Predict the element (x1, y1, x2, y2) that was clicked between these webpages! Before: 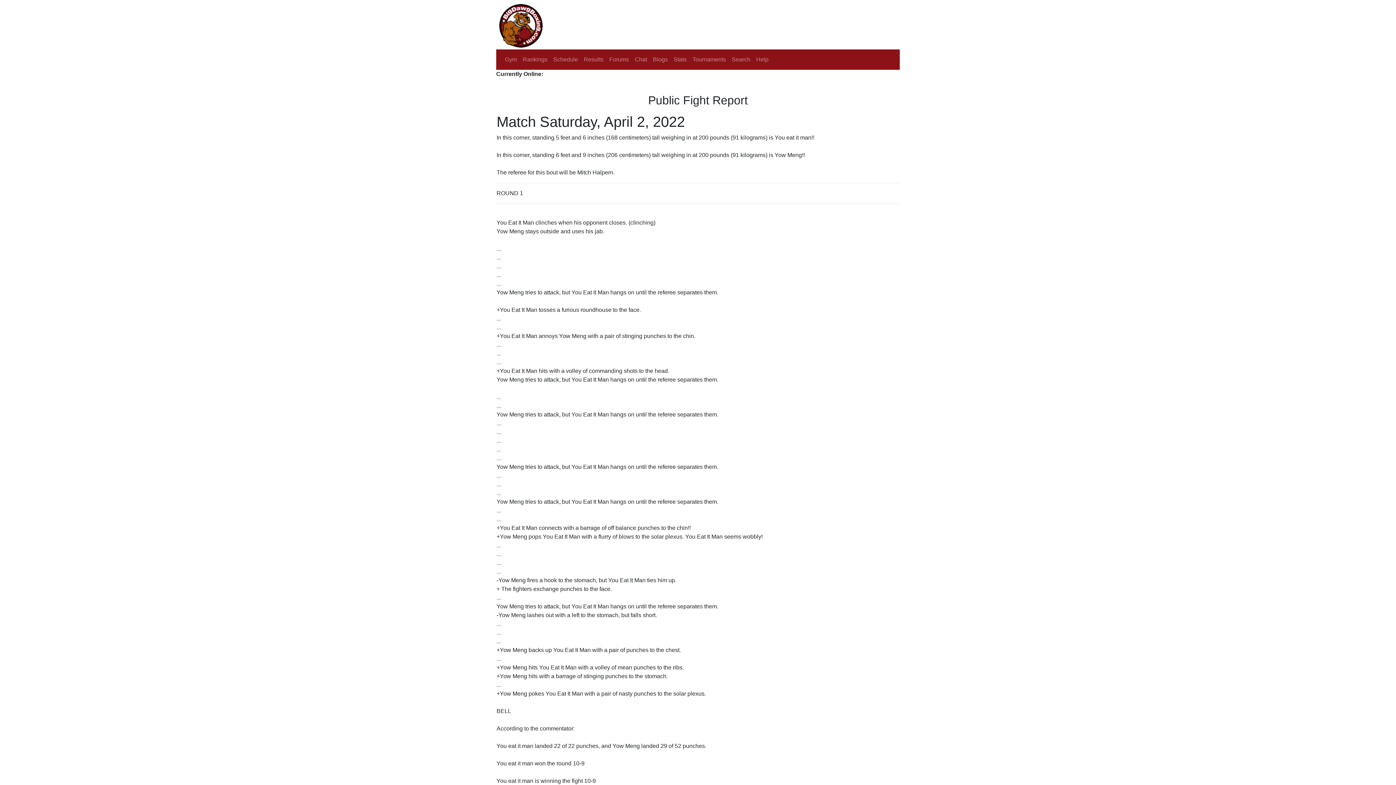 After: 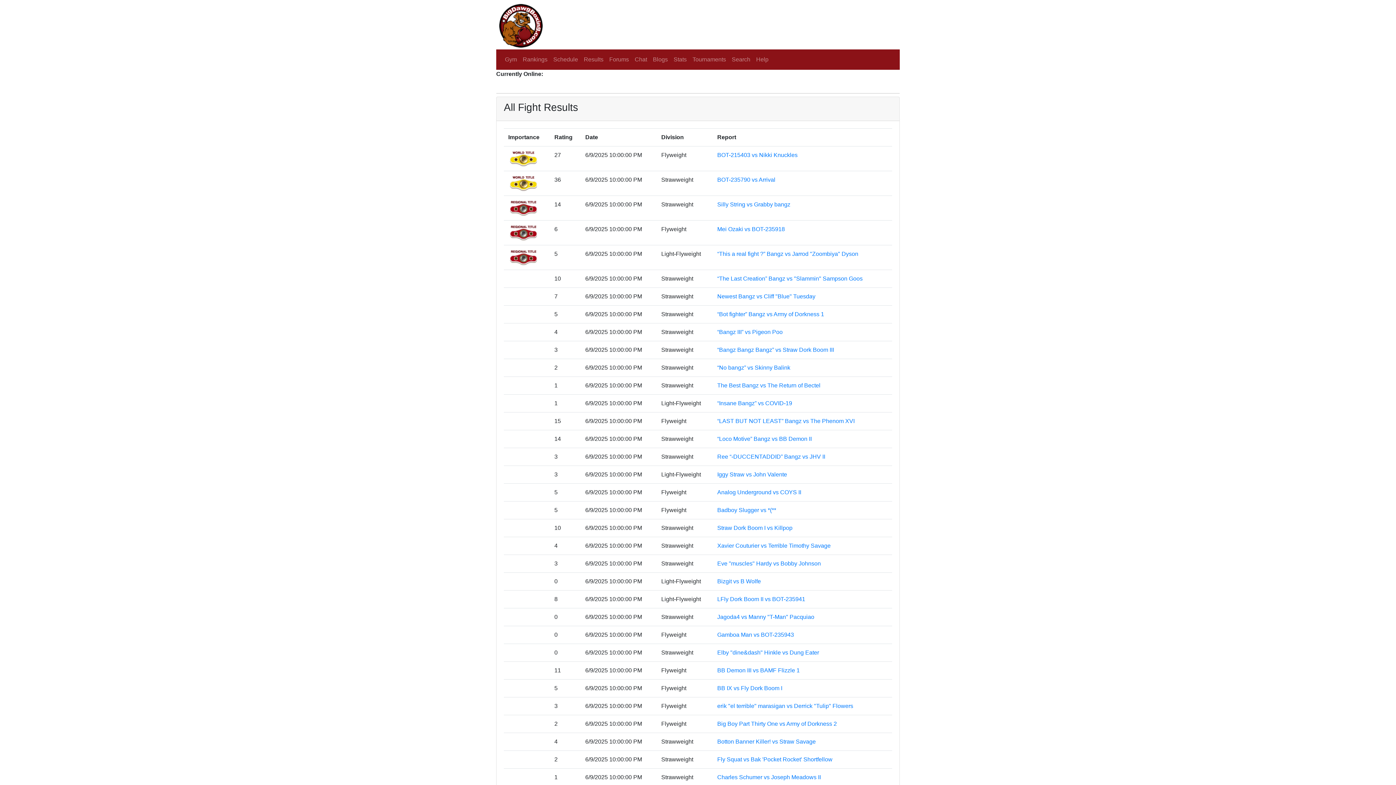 Action: label: Results bbox: (581, 52, 606, 66)